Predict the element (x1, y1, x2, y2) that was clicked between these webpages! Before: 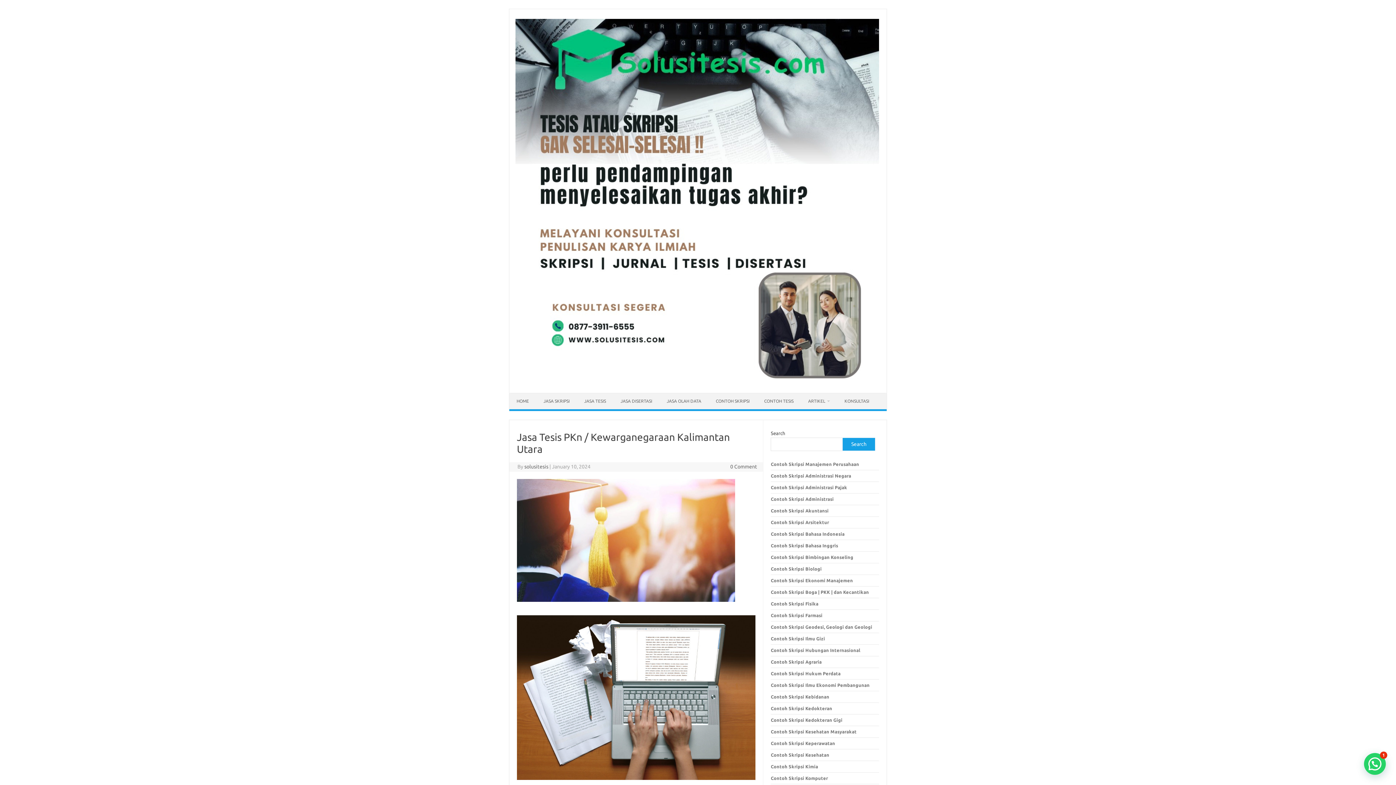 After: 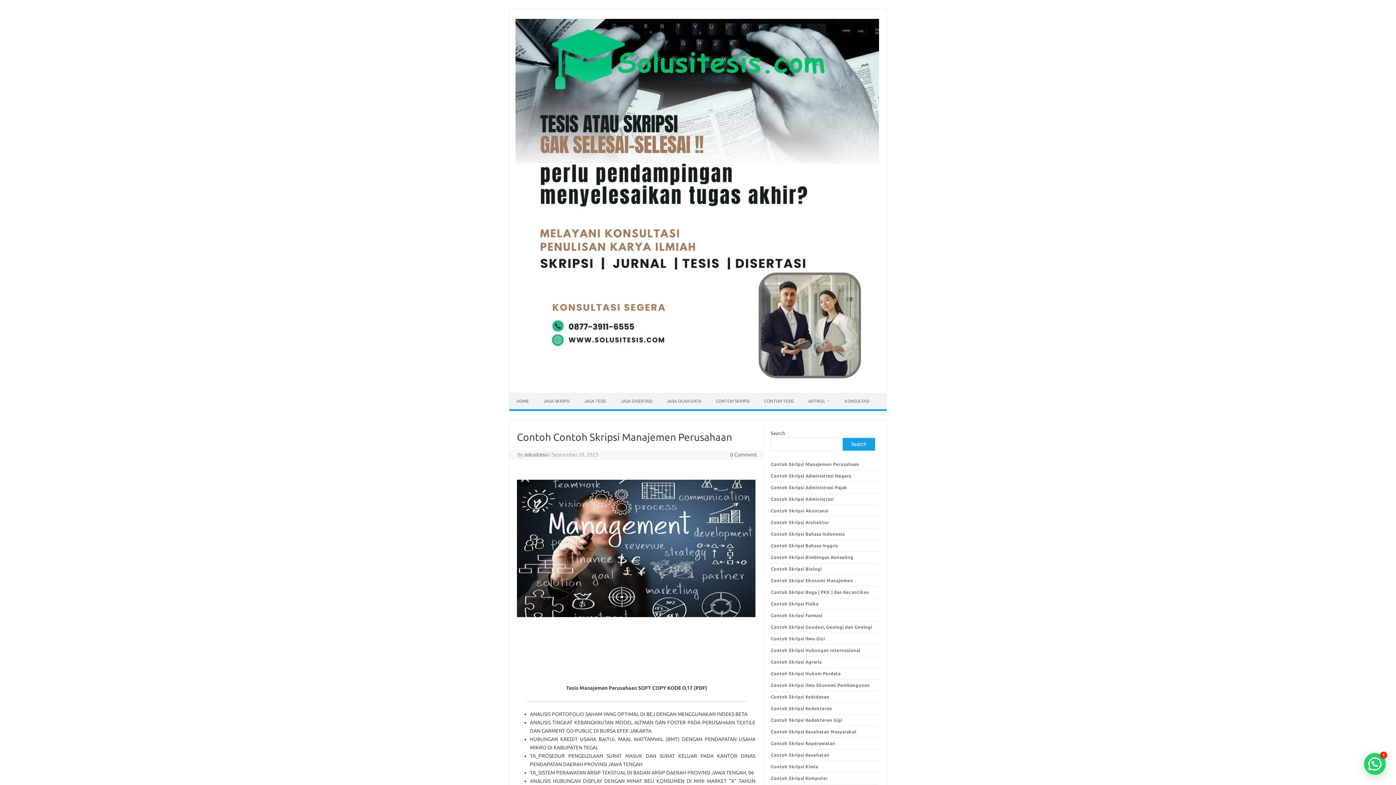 Action: bbox: (771, 461, 859, 466) label: Contoh Skripsi Manajemen Perusahaan